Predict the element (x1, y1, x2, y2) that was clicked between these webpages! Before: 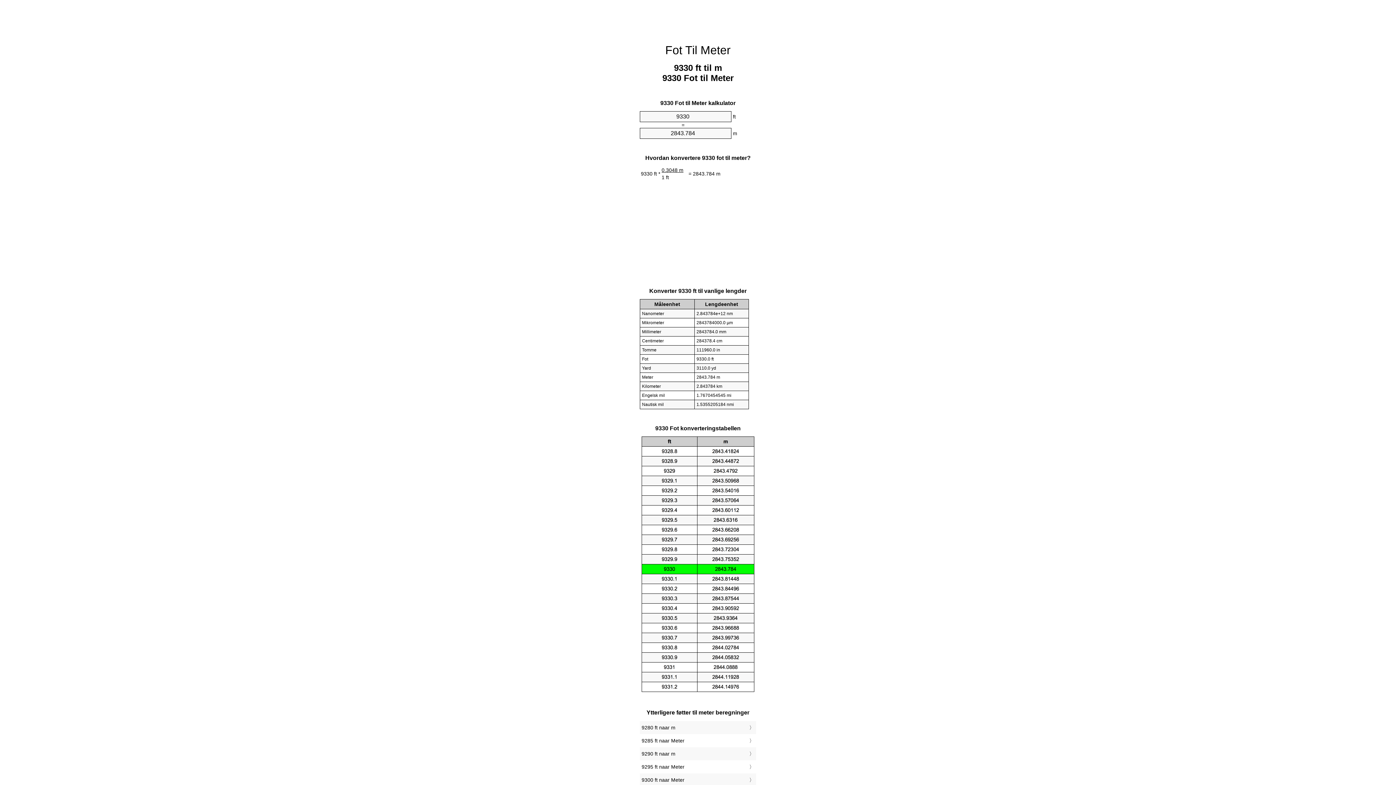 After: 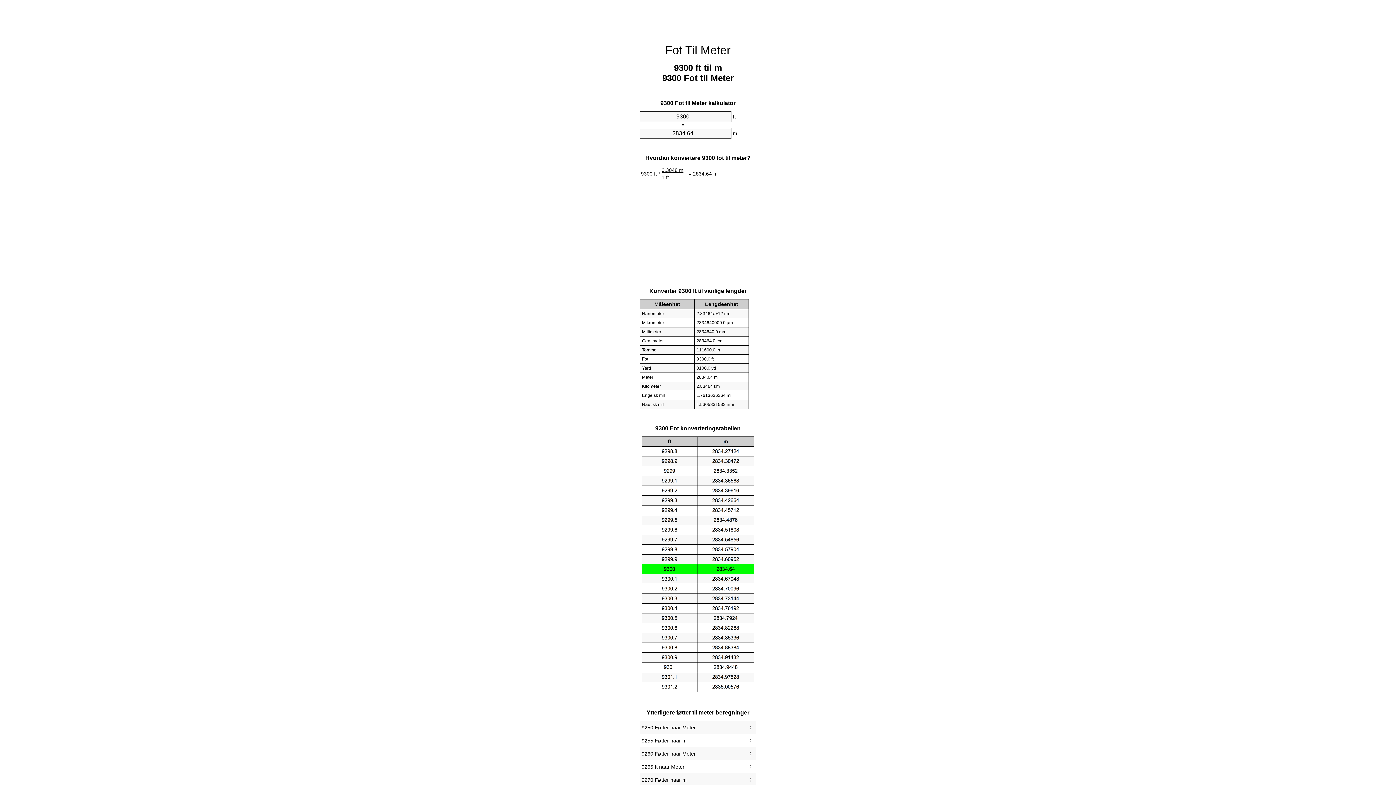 Action: label: 9300 ft naar Meter bbox: (641, 775, 754, 785)